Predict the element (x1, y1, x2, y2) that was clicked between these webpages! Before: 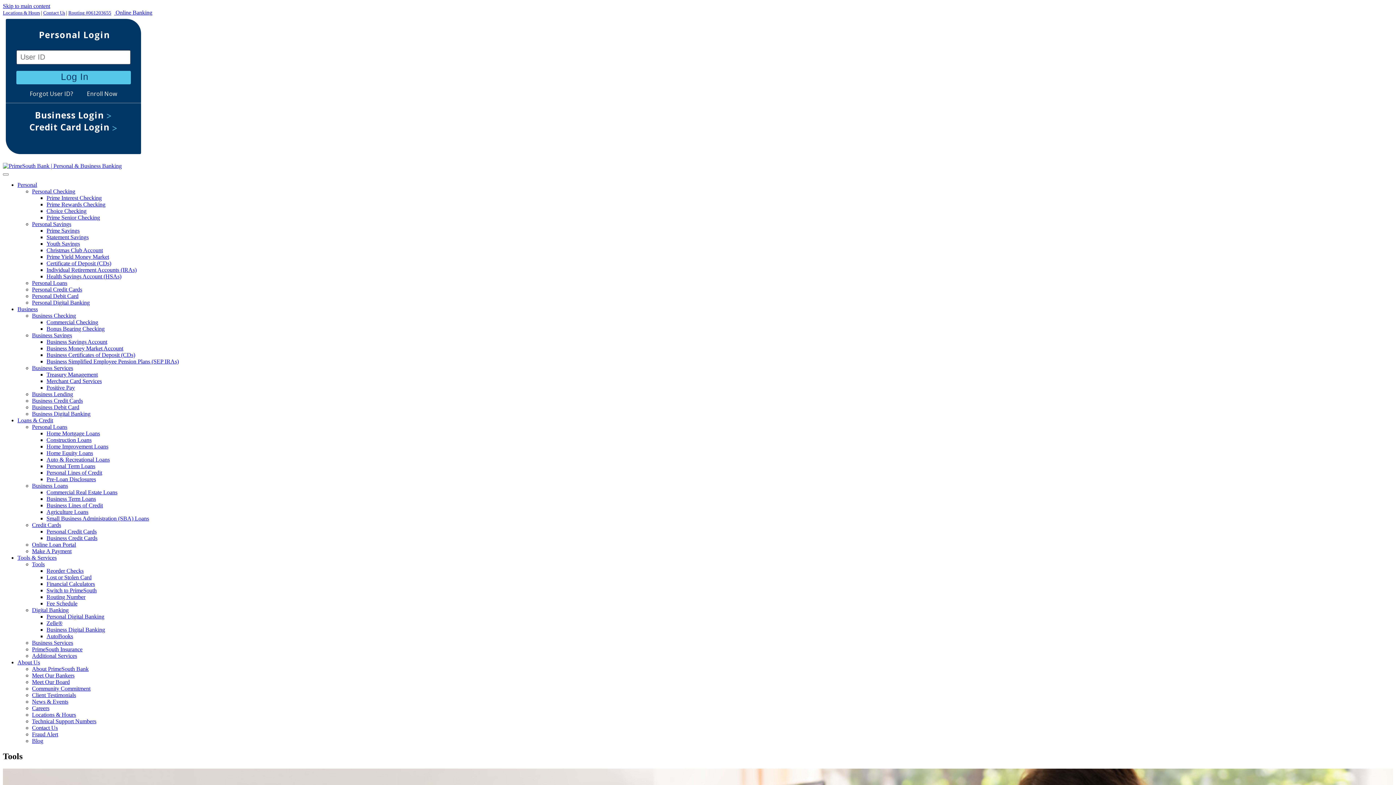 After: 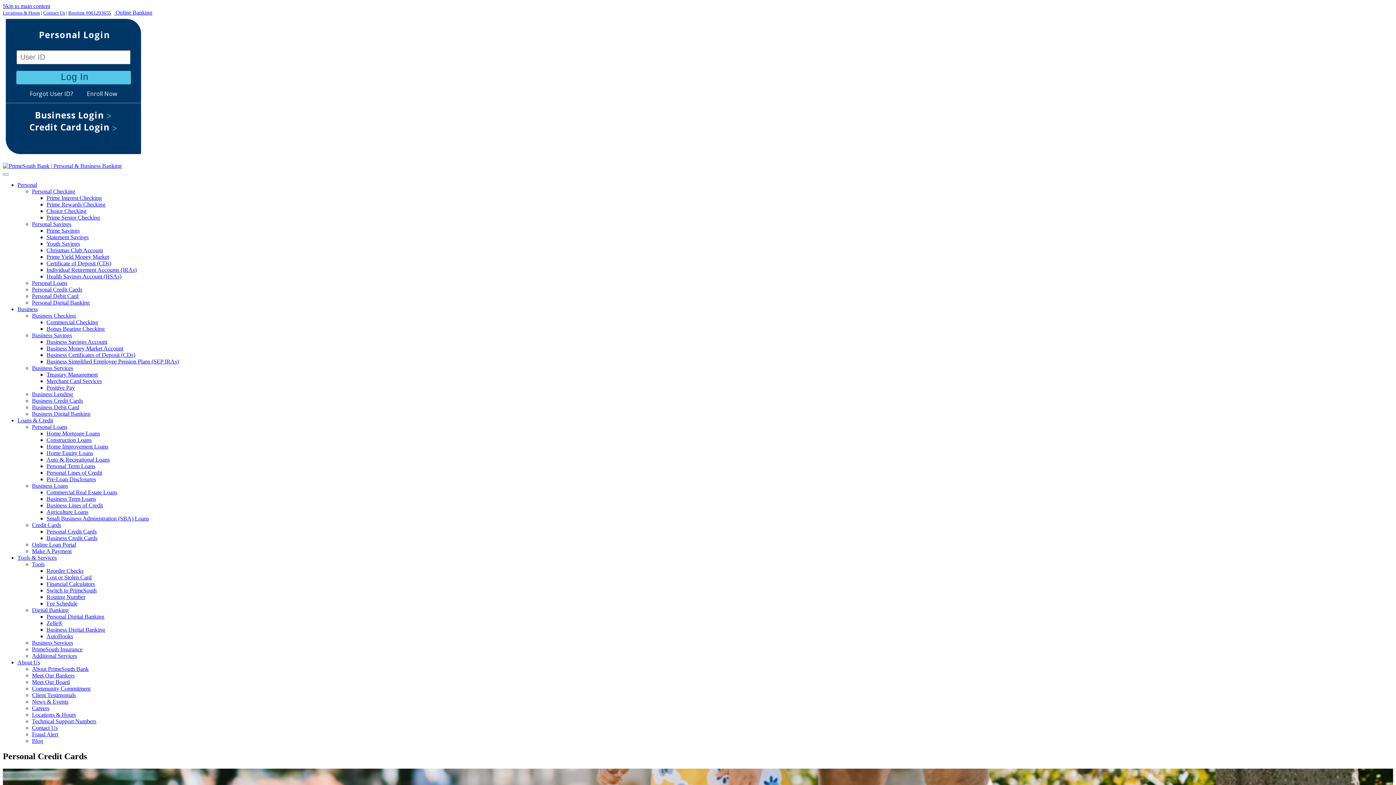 Action: label: Personal Credit Cards bbox: (46, 528, 96, 534)